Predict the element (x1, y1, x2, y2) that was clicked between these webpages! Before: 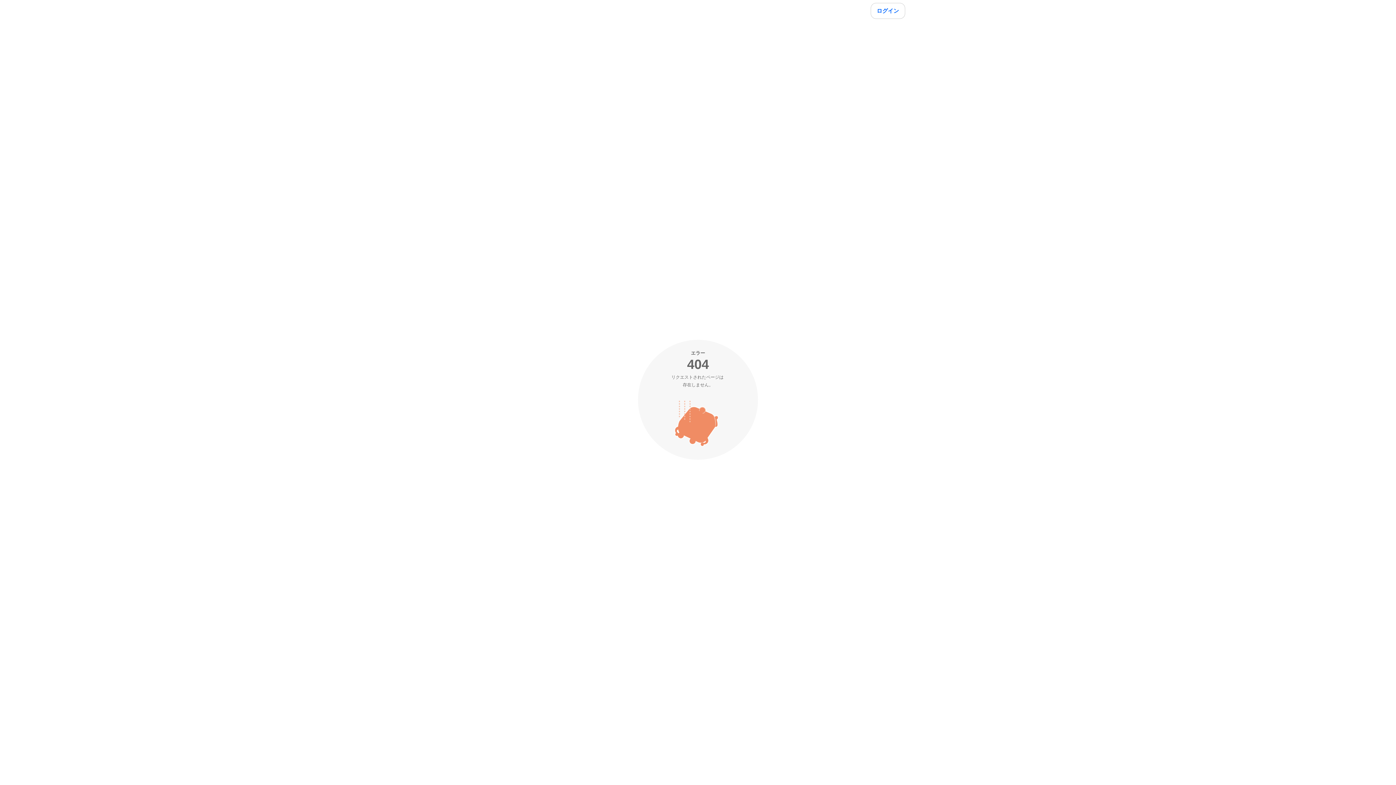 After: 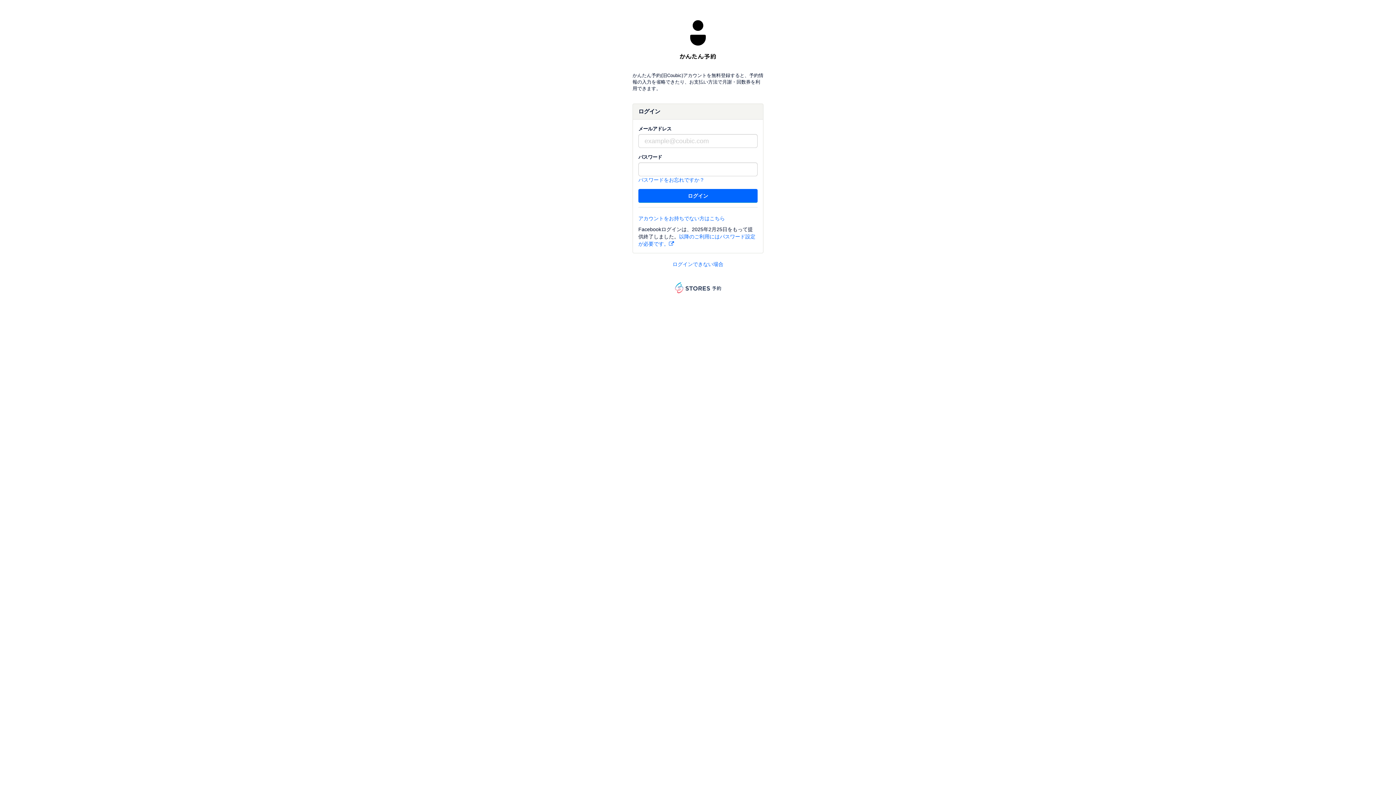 Action: label: ログイン bbox: (870, 2, 905, 18)